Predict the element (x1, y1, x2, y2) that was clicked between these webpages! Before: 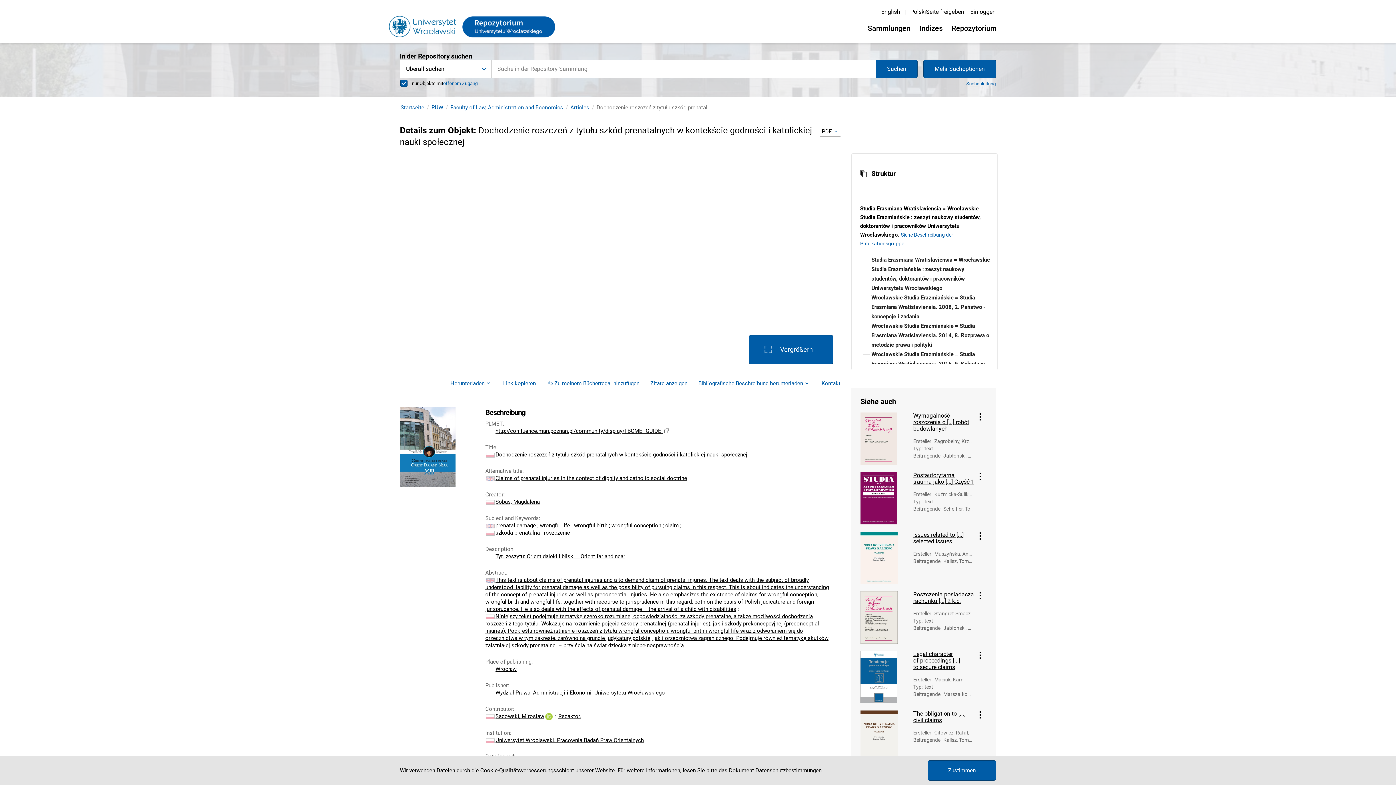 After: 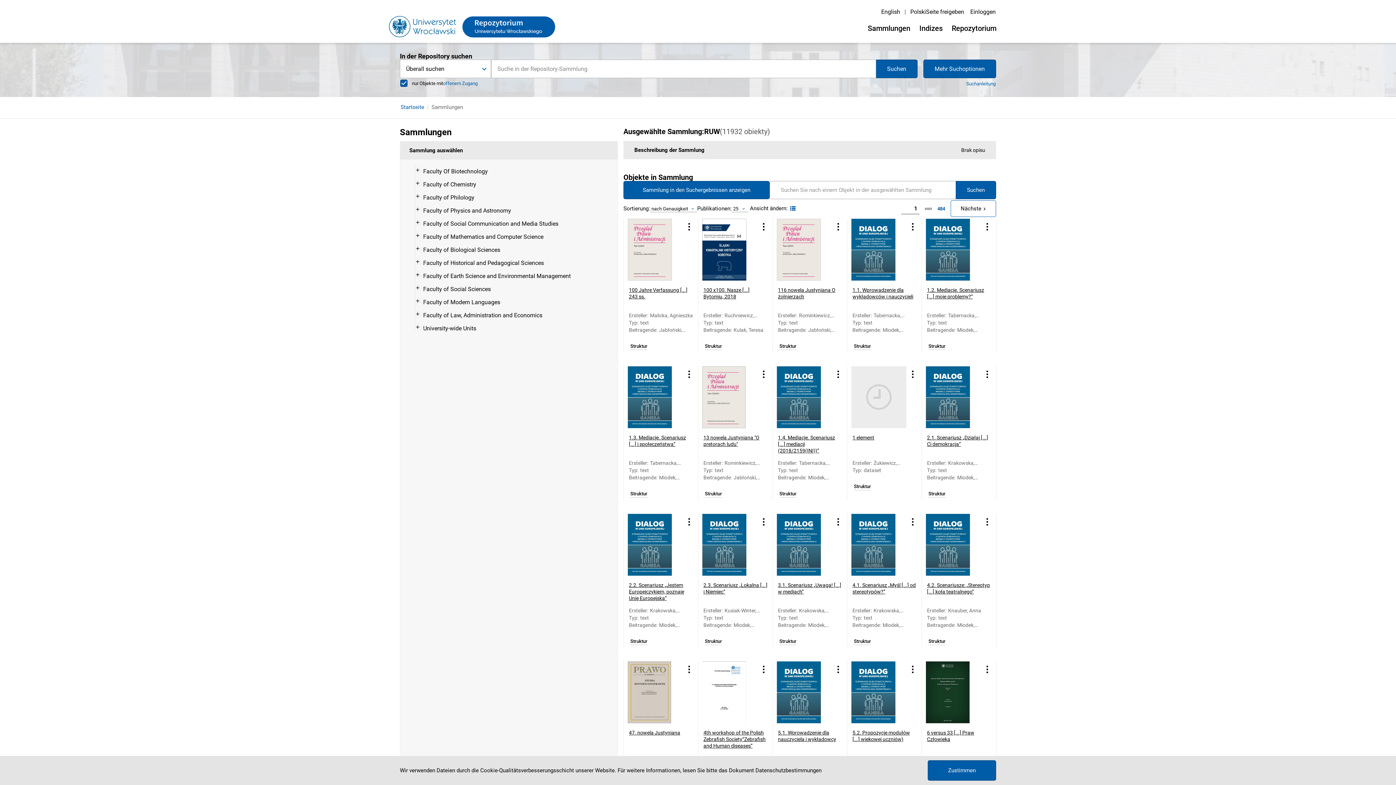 Action: label: RUW bbox: (431, 104, 443, 110)